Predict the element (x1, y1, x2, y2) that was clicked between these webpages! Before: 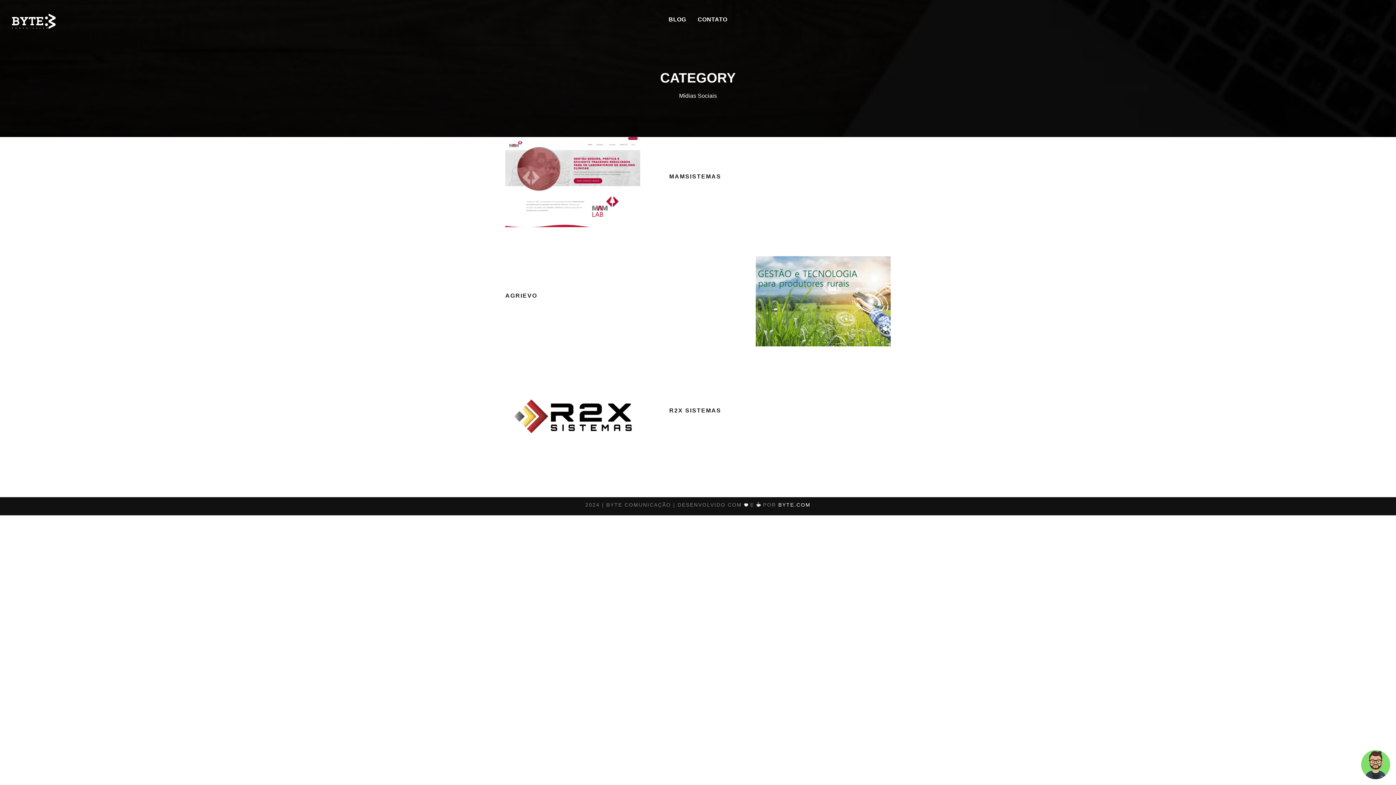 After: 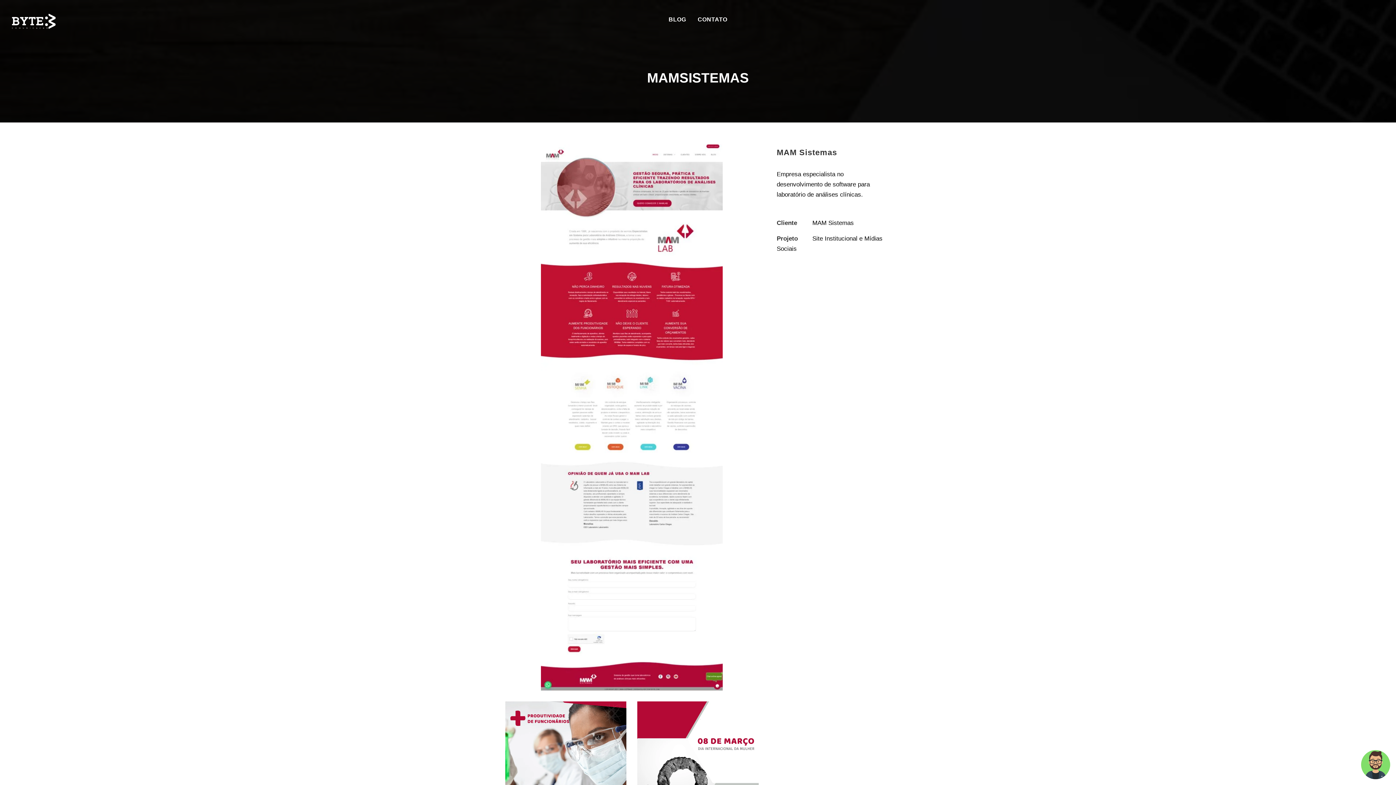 Action: bbox: (669, 173, 721, 179) label: MAMSISTEMAS